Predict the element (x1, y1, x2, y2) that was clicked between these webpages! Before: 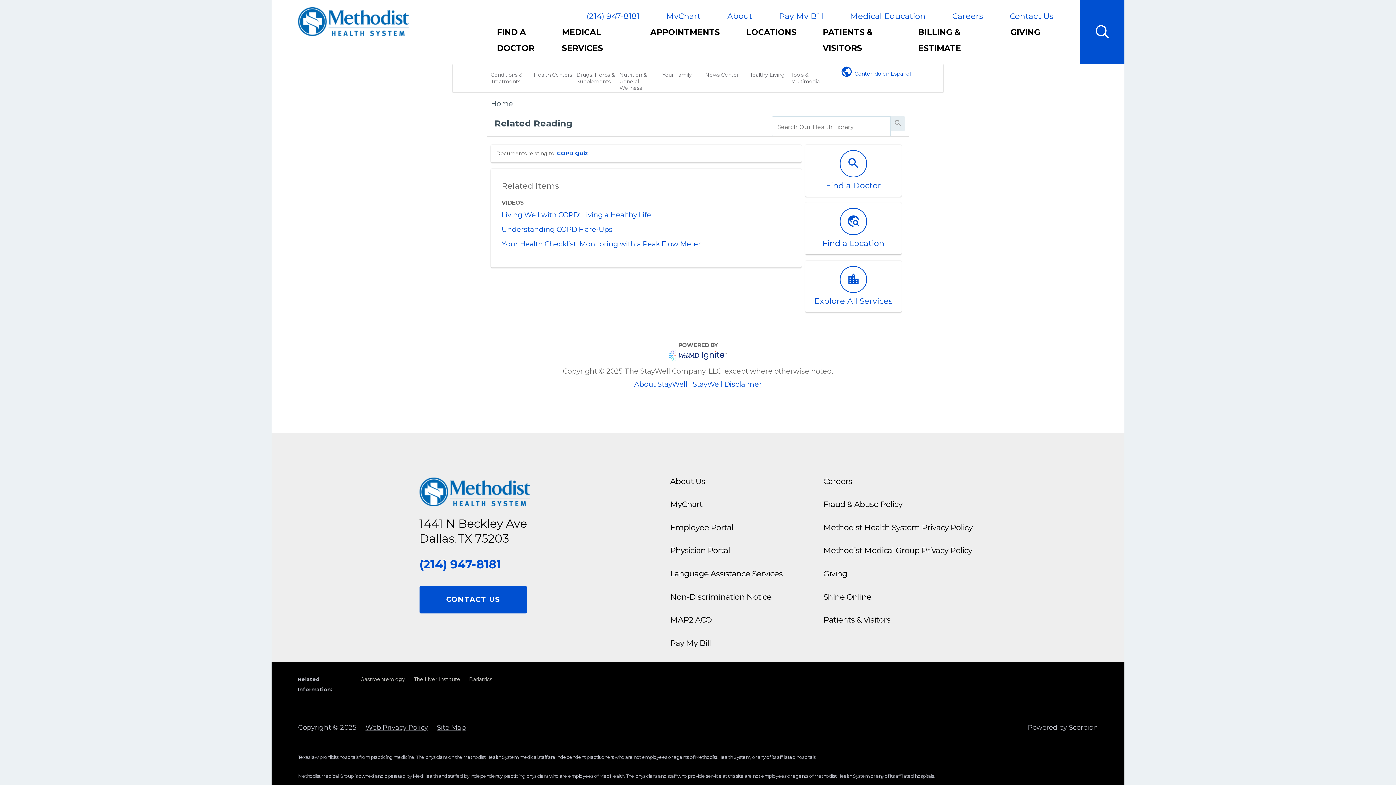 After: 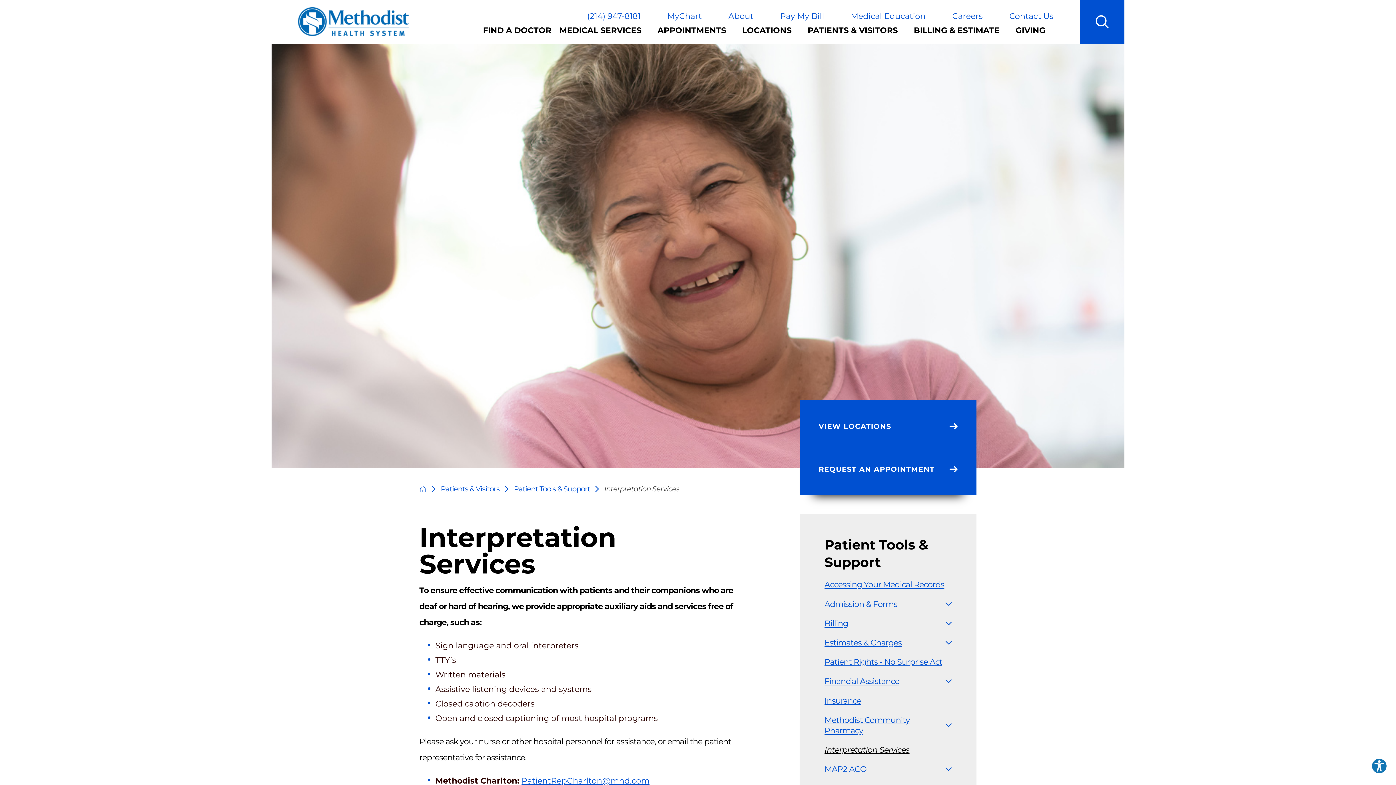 Action: label: Language Assistance Services bbox: (670, 569, 782, 578)